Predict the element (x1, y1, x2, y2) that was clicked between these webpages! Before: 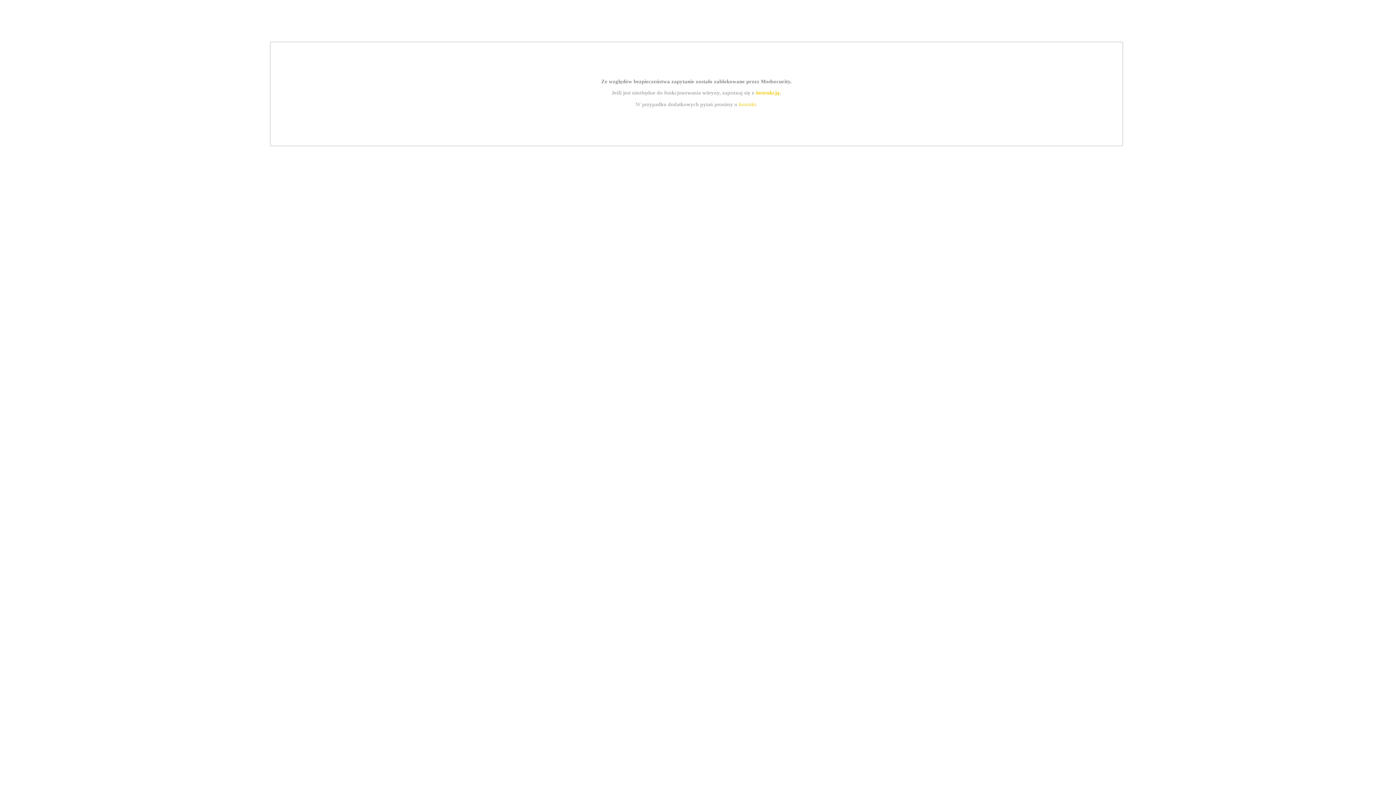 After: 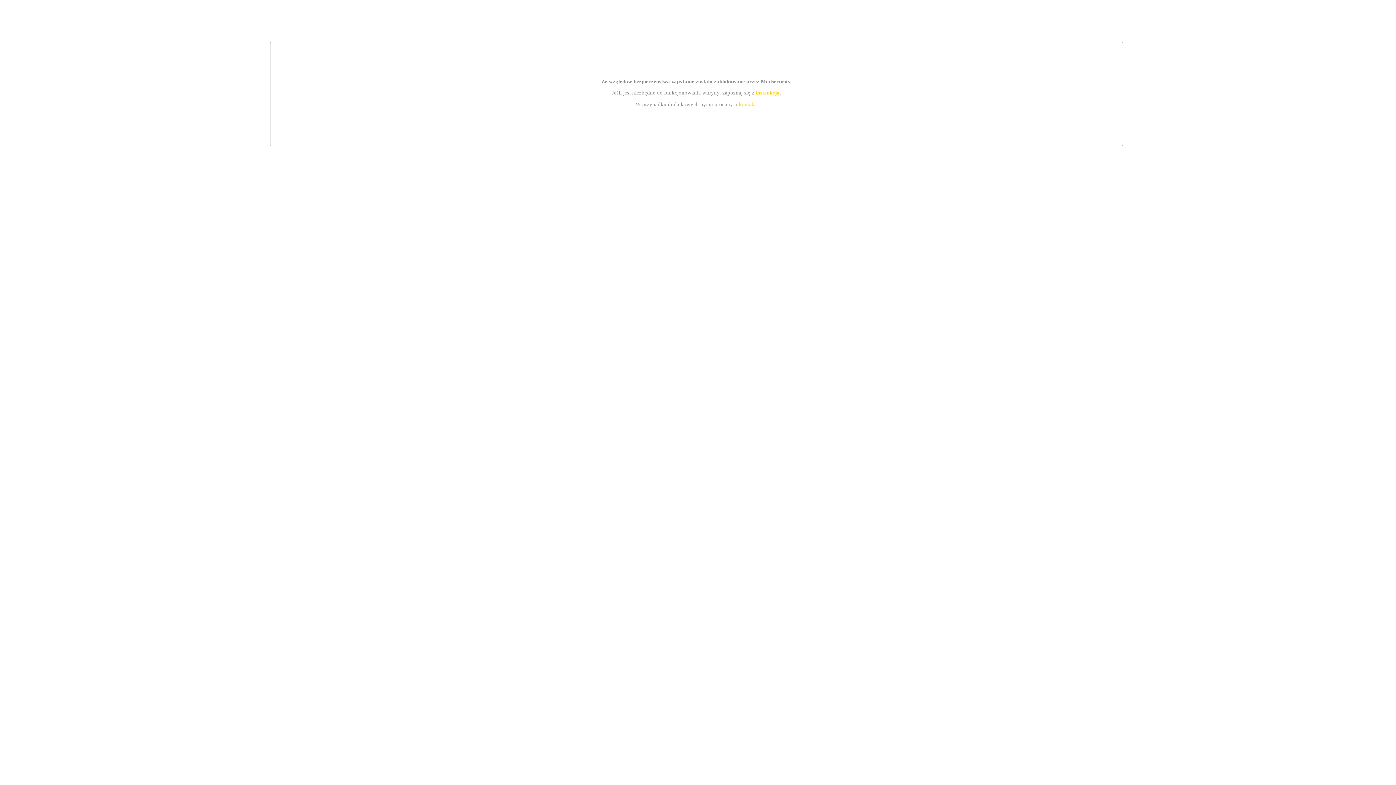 Action: bbox: (755, 89, 779, 95) label: instrukcją